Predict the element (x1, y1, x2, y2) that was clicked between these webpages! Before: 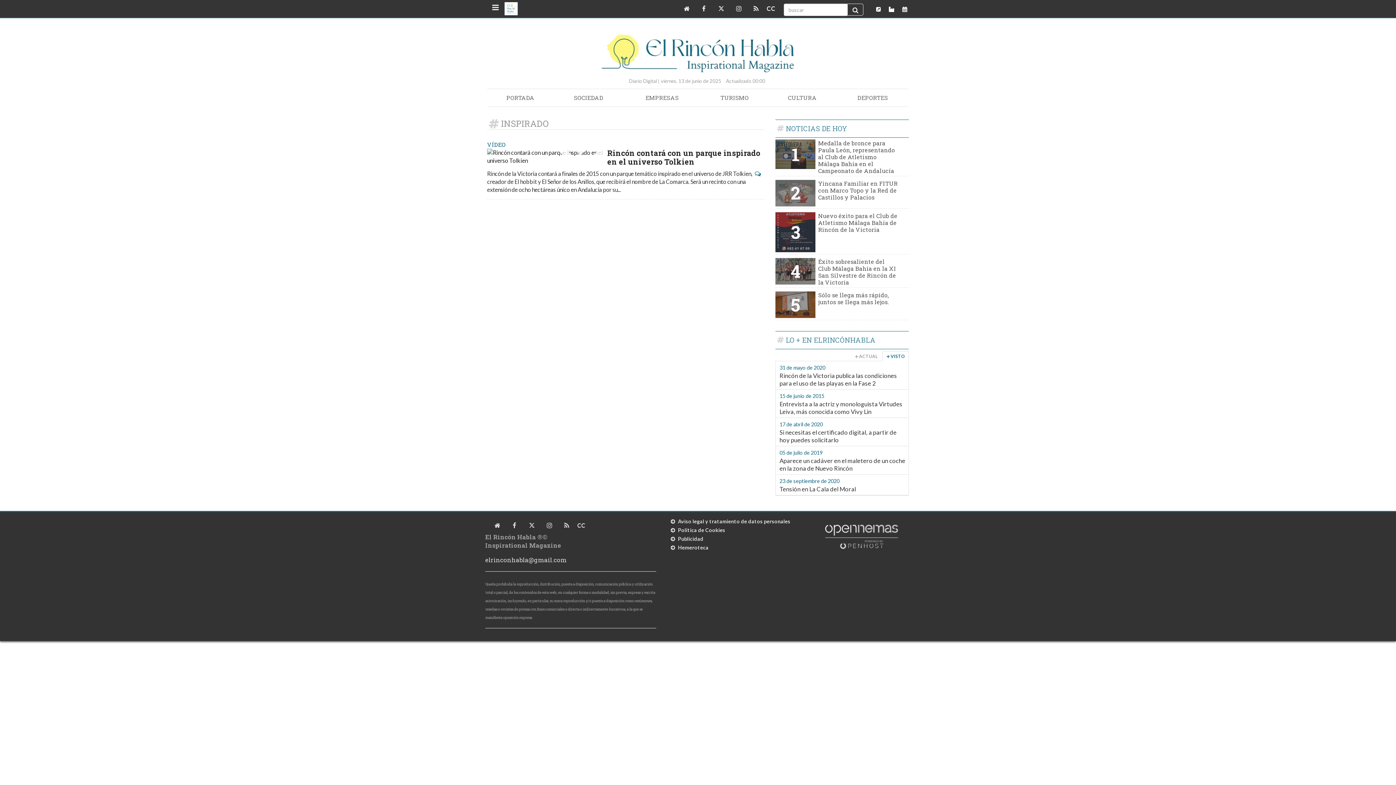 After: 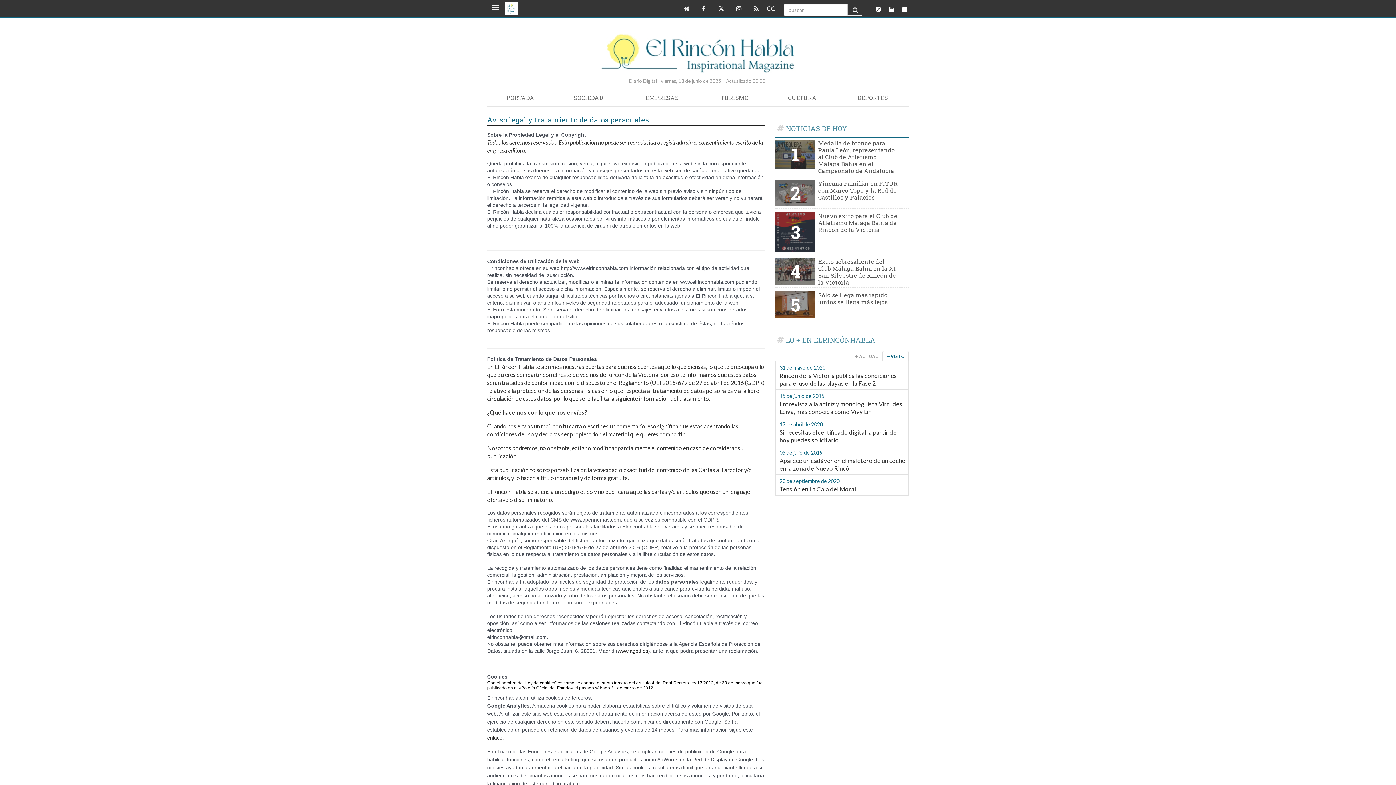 Action: bbox: (676, 518, 792, 524) label: Aviso legal y tratamiento de datos personales